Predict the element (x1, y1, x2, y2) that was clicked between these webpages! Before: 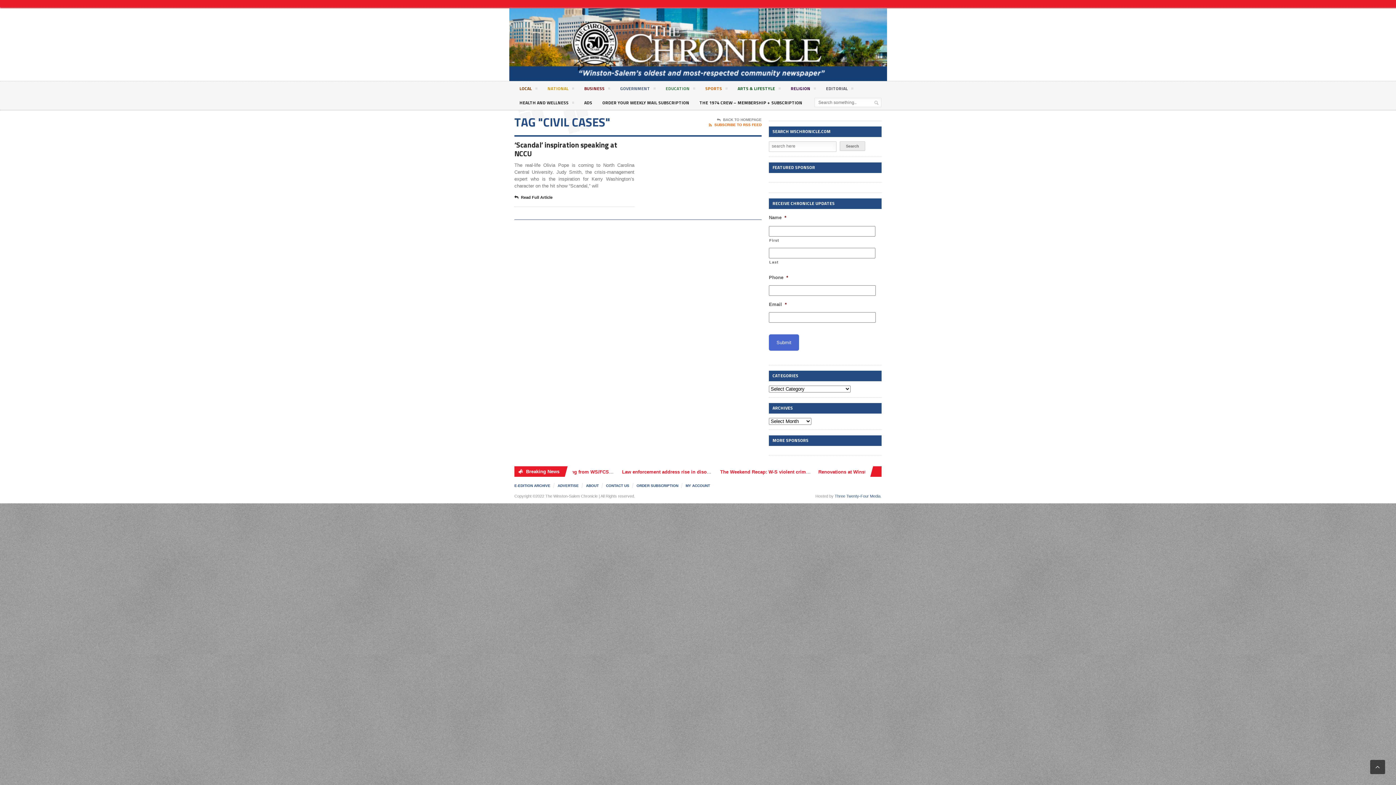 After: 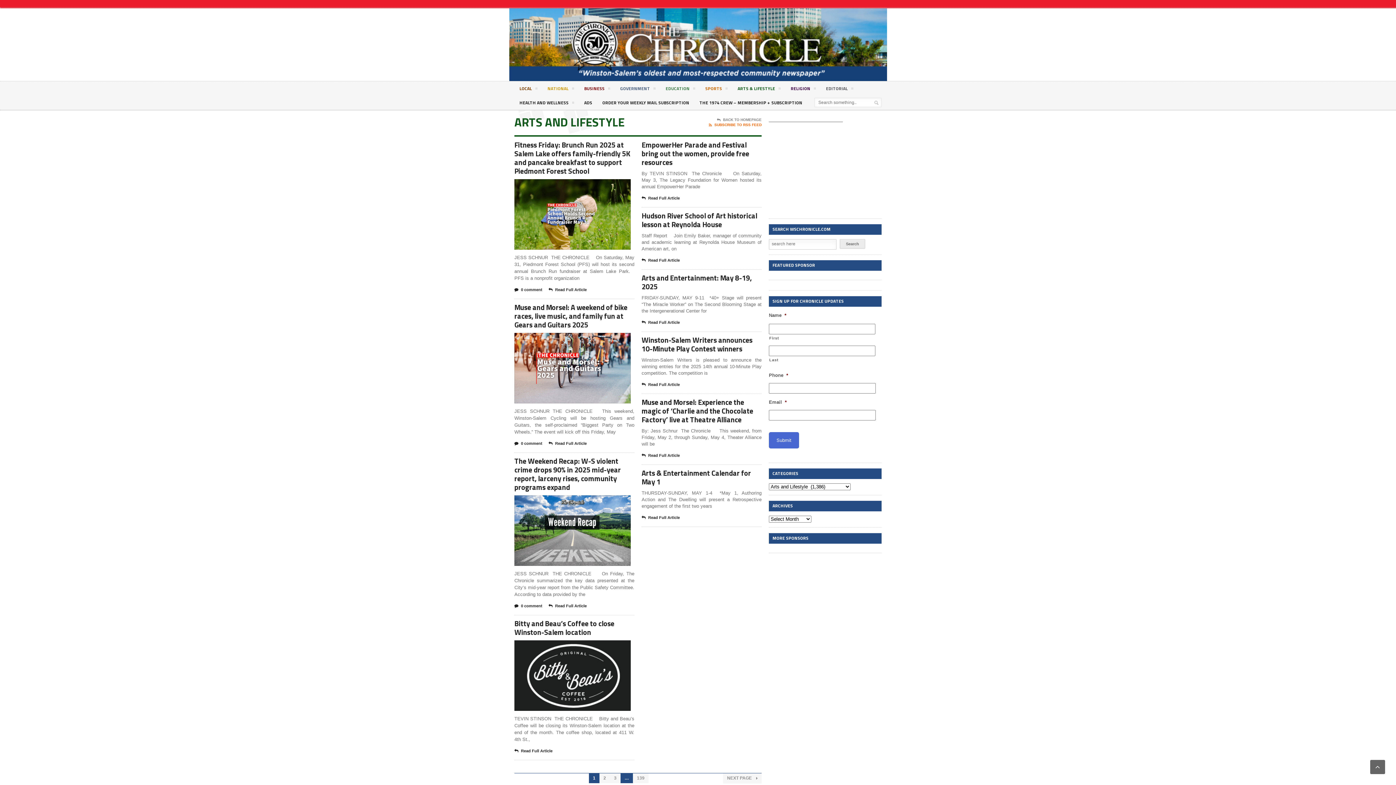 Action: bbox: (732, 81, 785, 95) label: ARTS & LIFESTYLE 